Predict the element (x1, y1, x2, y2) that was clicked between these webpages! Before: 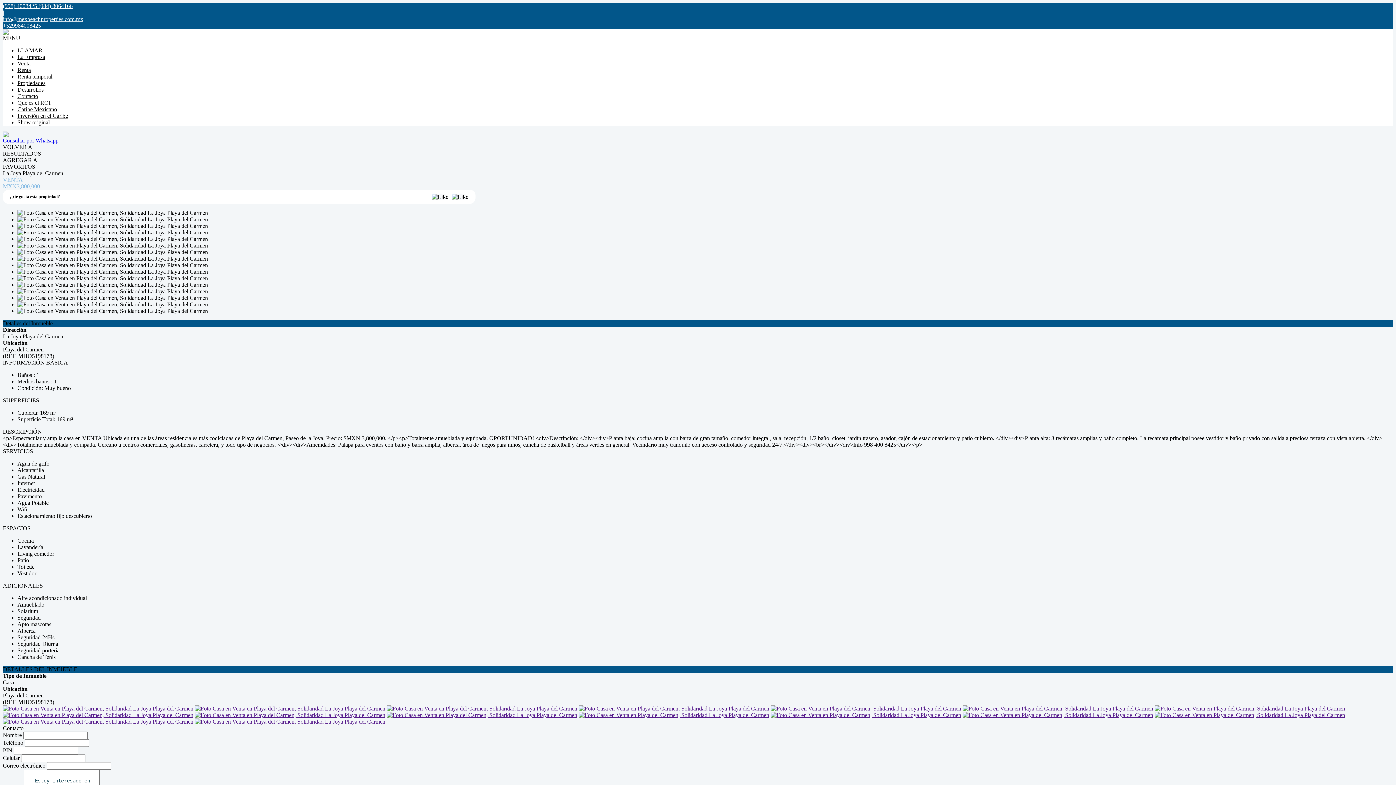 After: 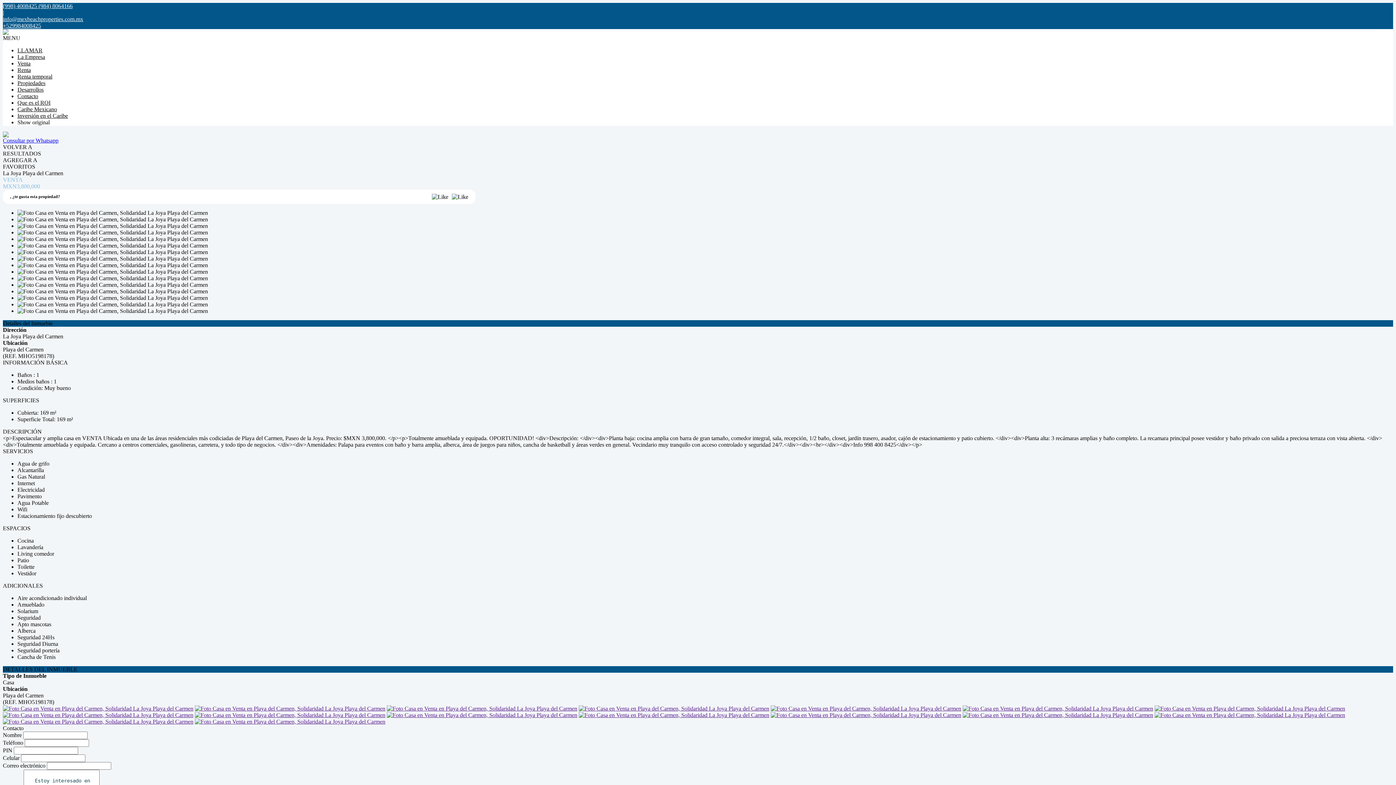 Action: bbox: (962, 705, 1153, 712)